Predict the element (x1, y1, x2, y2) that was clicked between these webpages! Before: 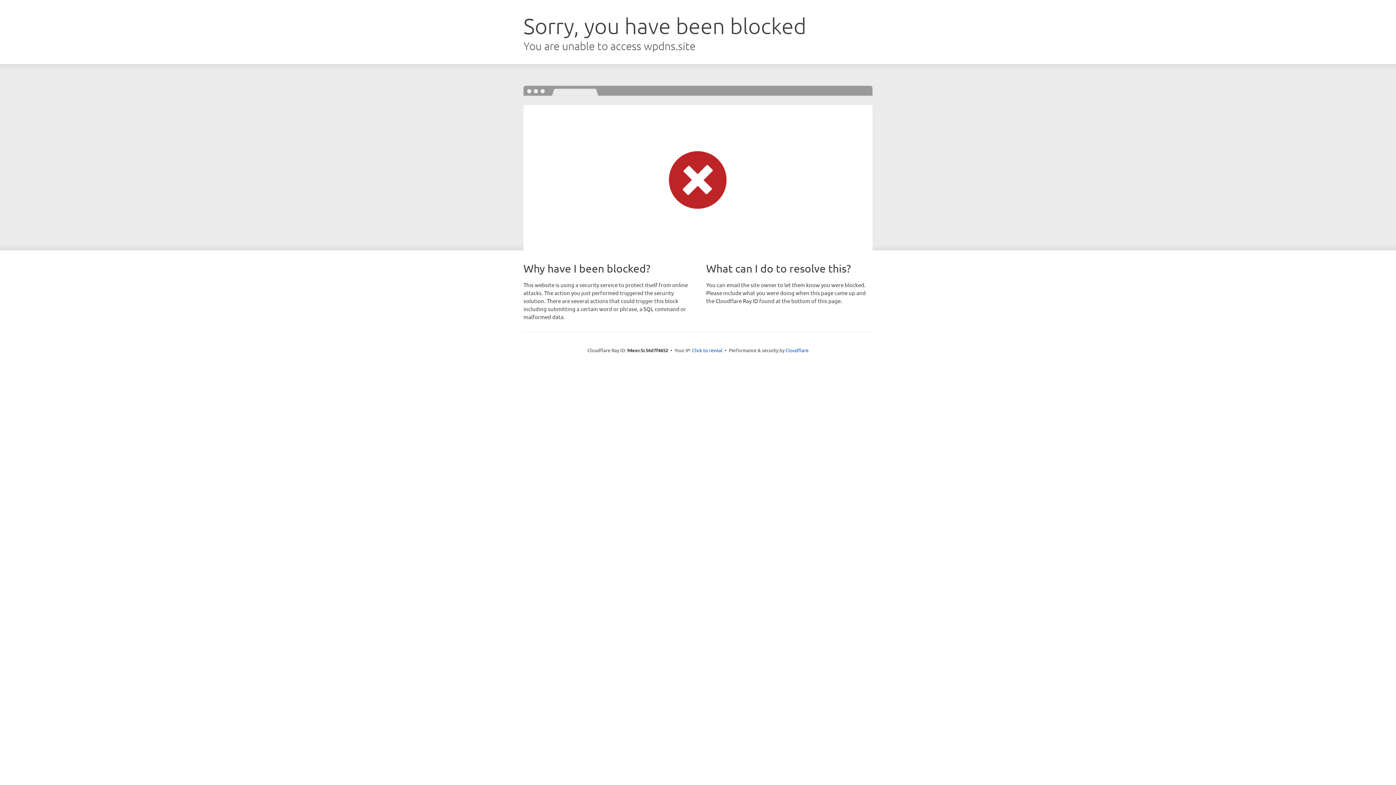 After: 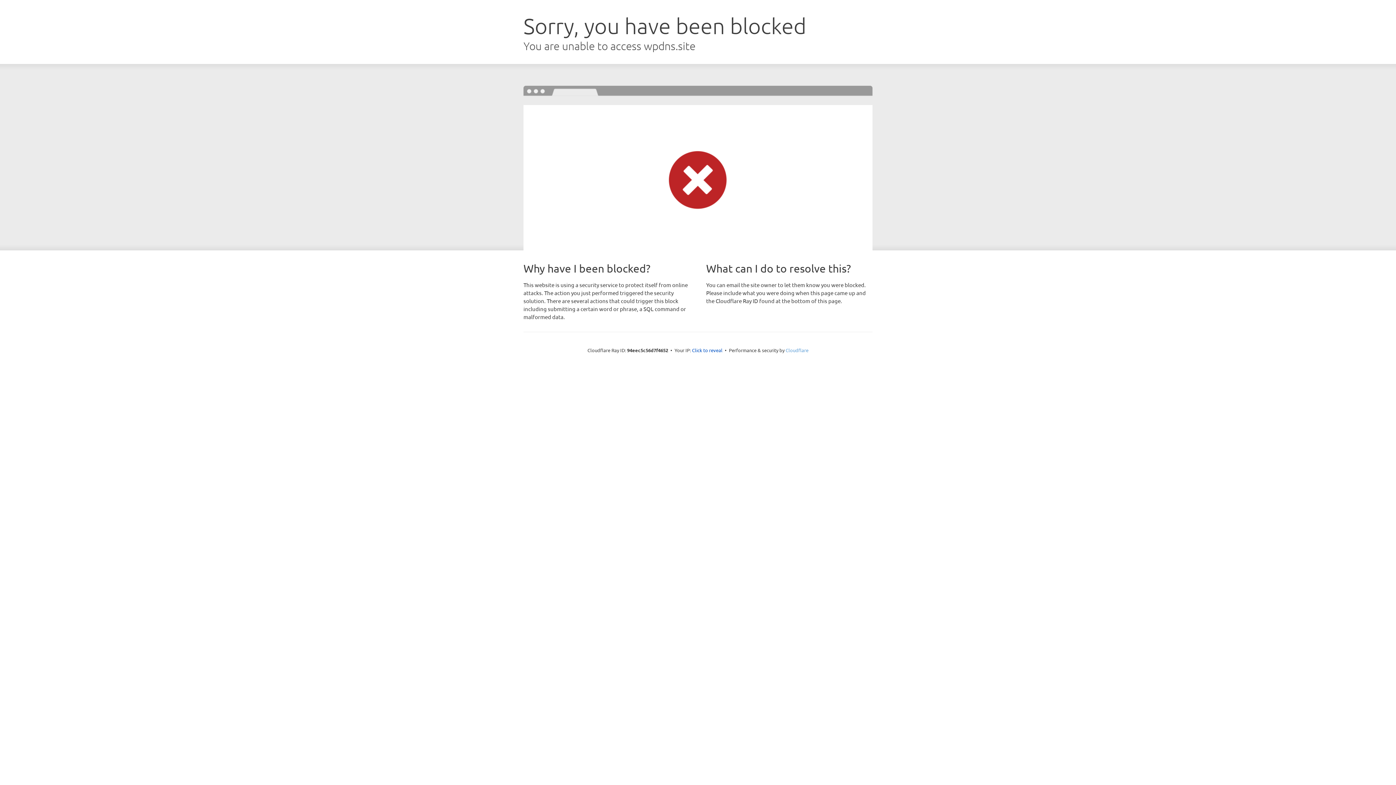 Action: label: Cloudflare bbox: (785, 347, 808, 353)